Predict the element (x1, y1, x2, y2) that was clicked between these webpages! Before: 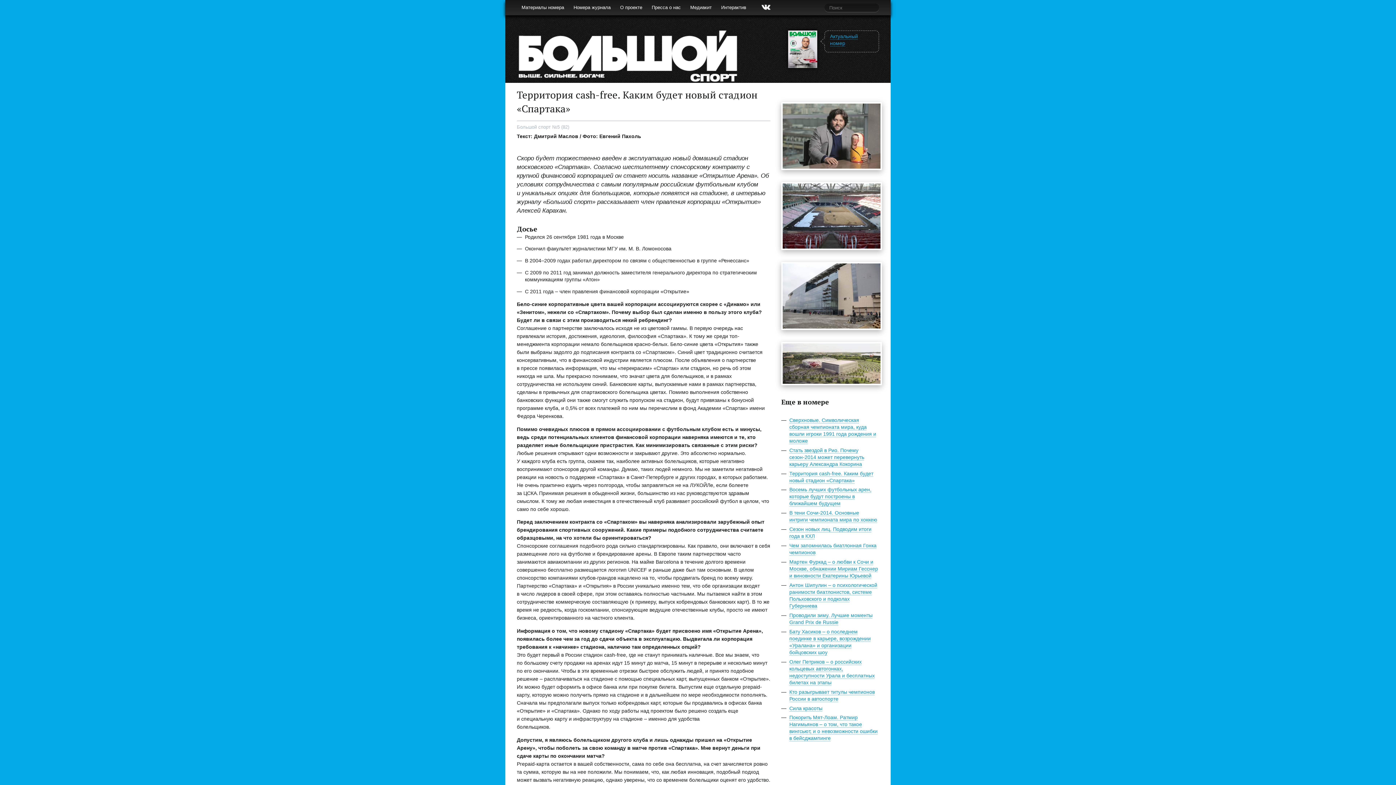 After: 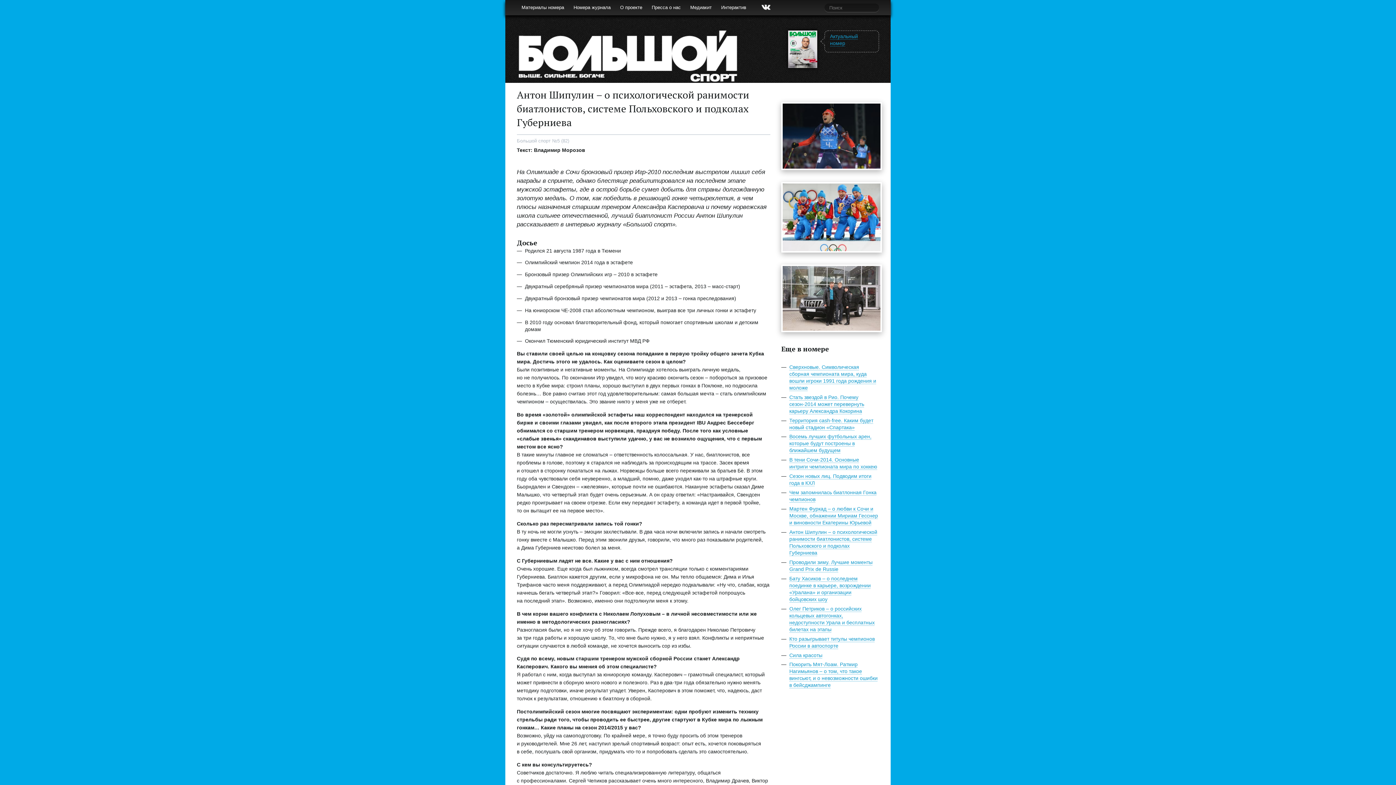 Action: label: Антон Шипулин – о психологической ранимости биатлонистов, системе Польховского и подколах Губерниева bbox: (789, 582, 877, 609)